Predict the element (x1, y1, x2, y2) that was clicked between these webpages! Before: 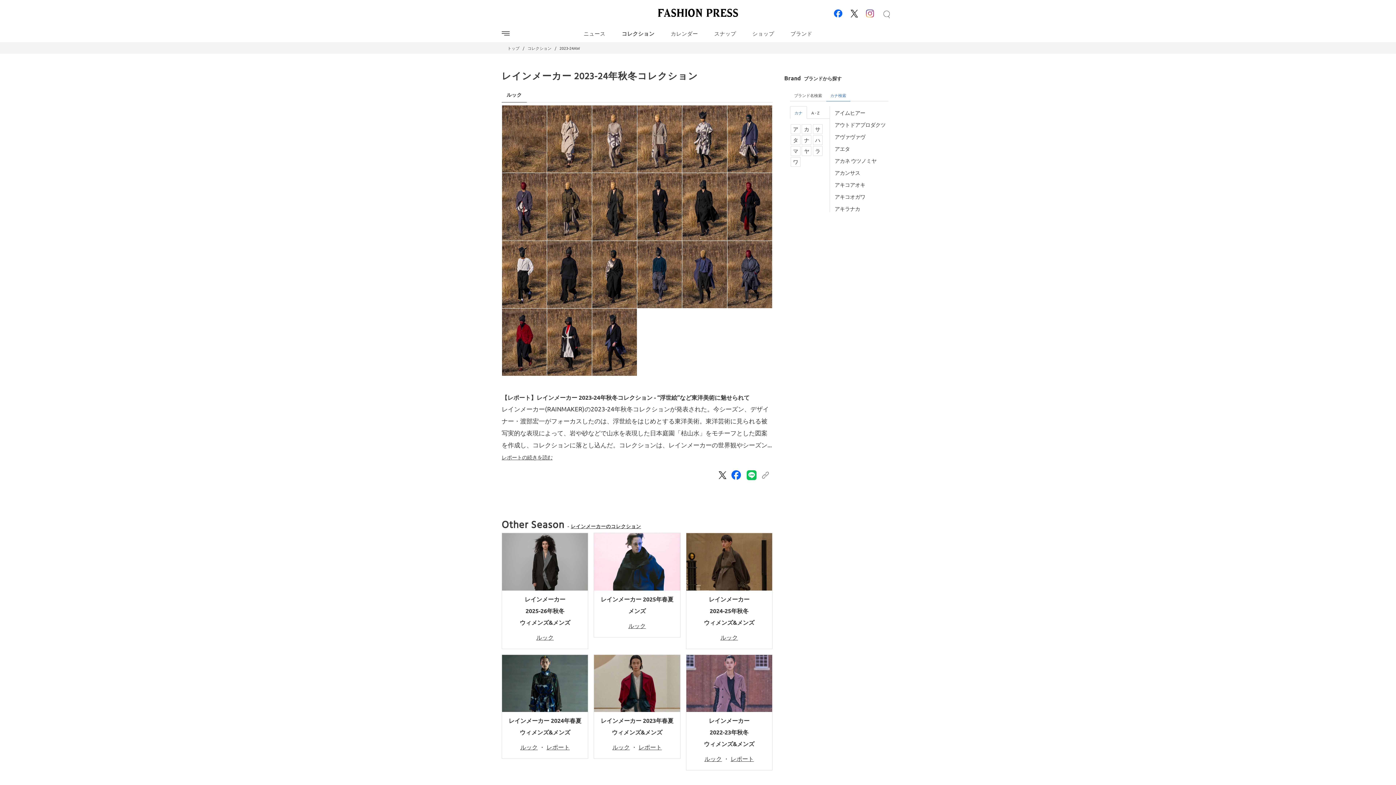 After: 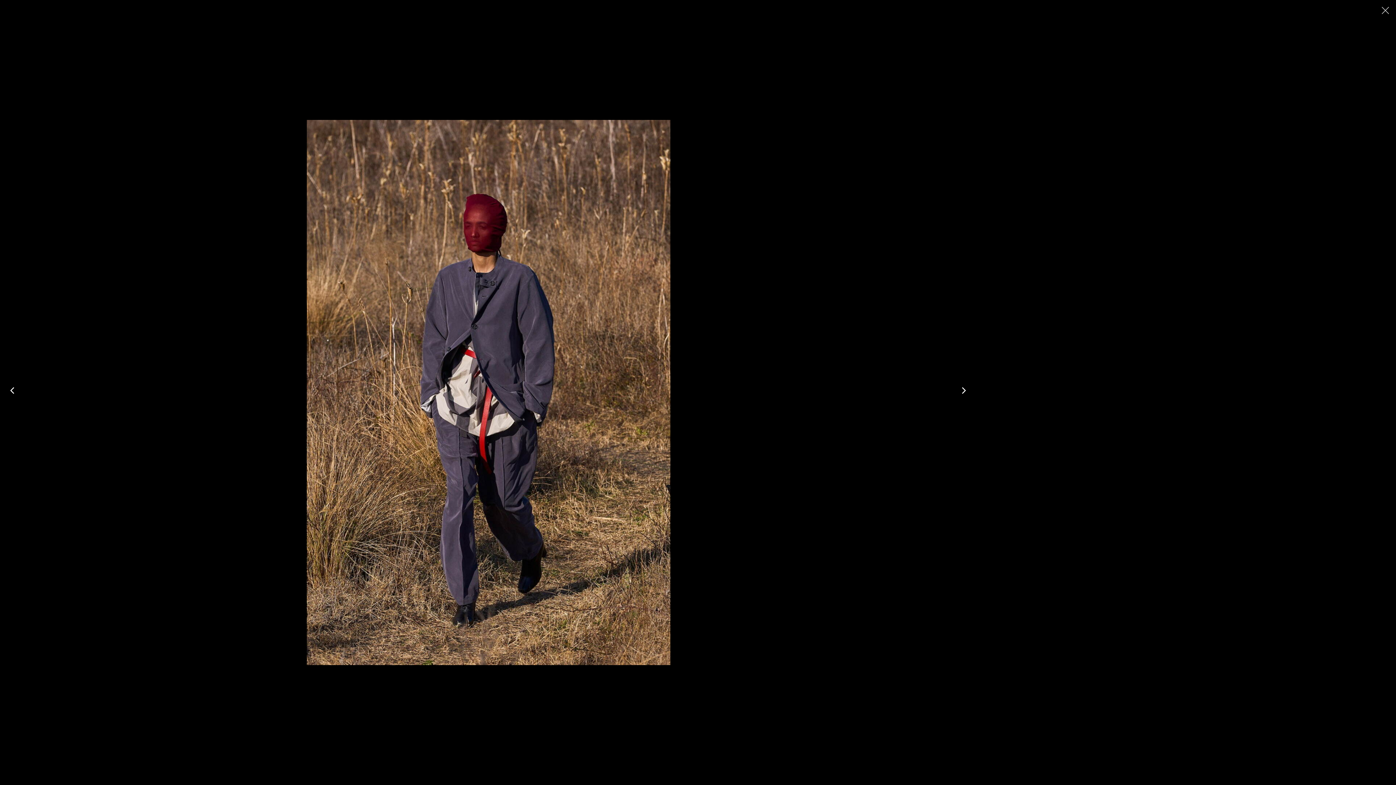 Action: bbox: (501, 173, 546, 240)